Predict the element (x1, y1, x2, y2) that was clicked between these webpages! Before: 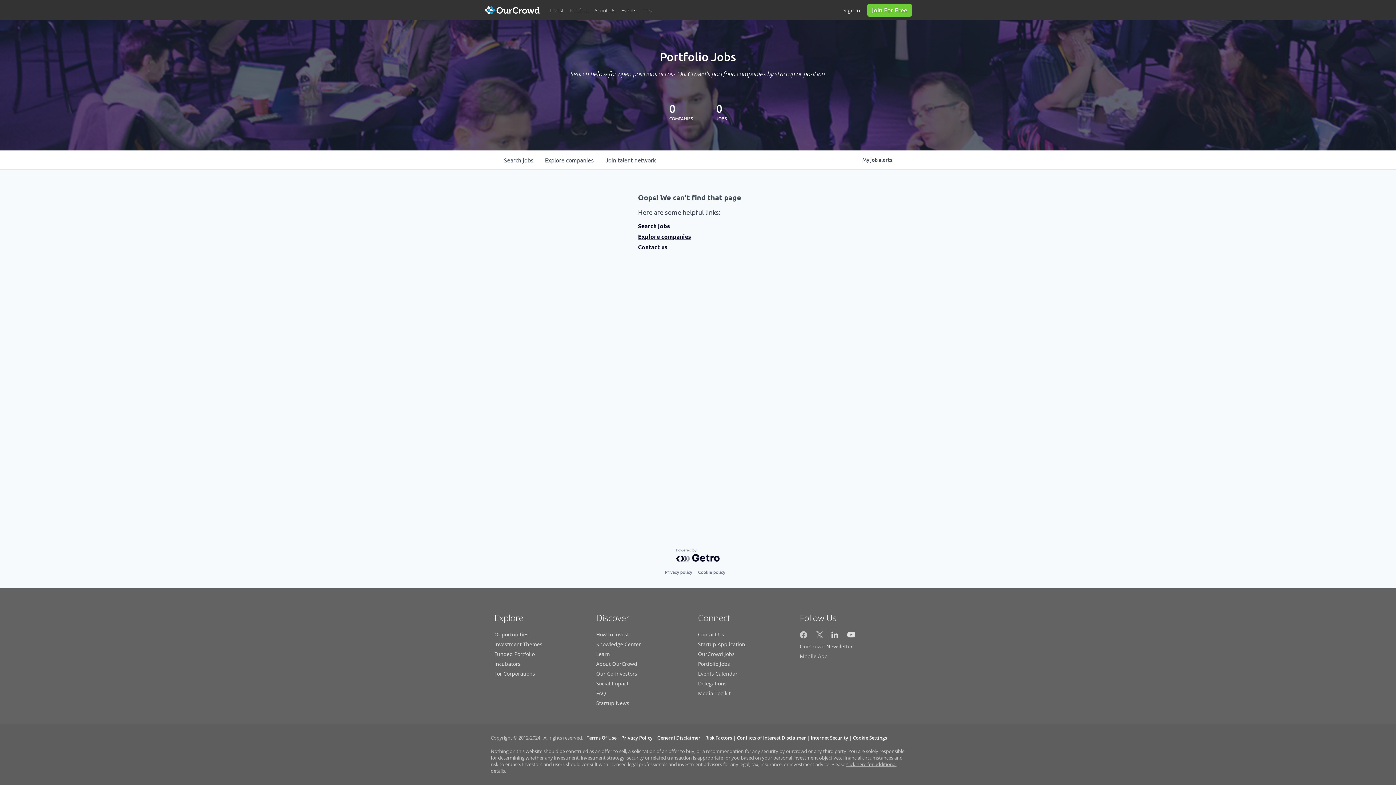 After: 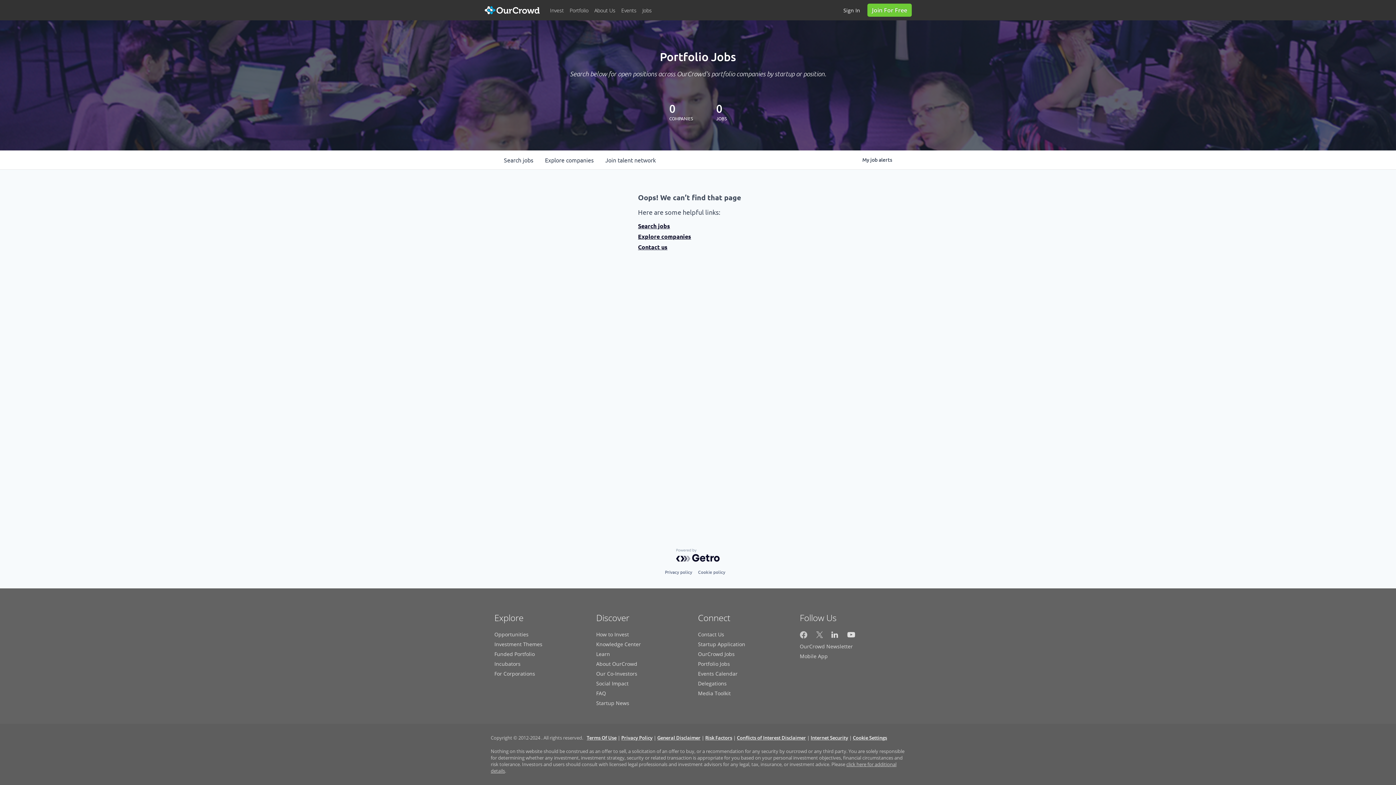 Action: bbox: (676, 549, 720, 562)